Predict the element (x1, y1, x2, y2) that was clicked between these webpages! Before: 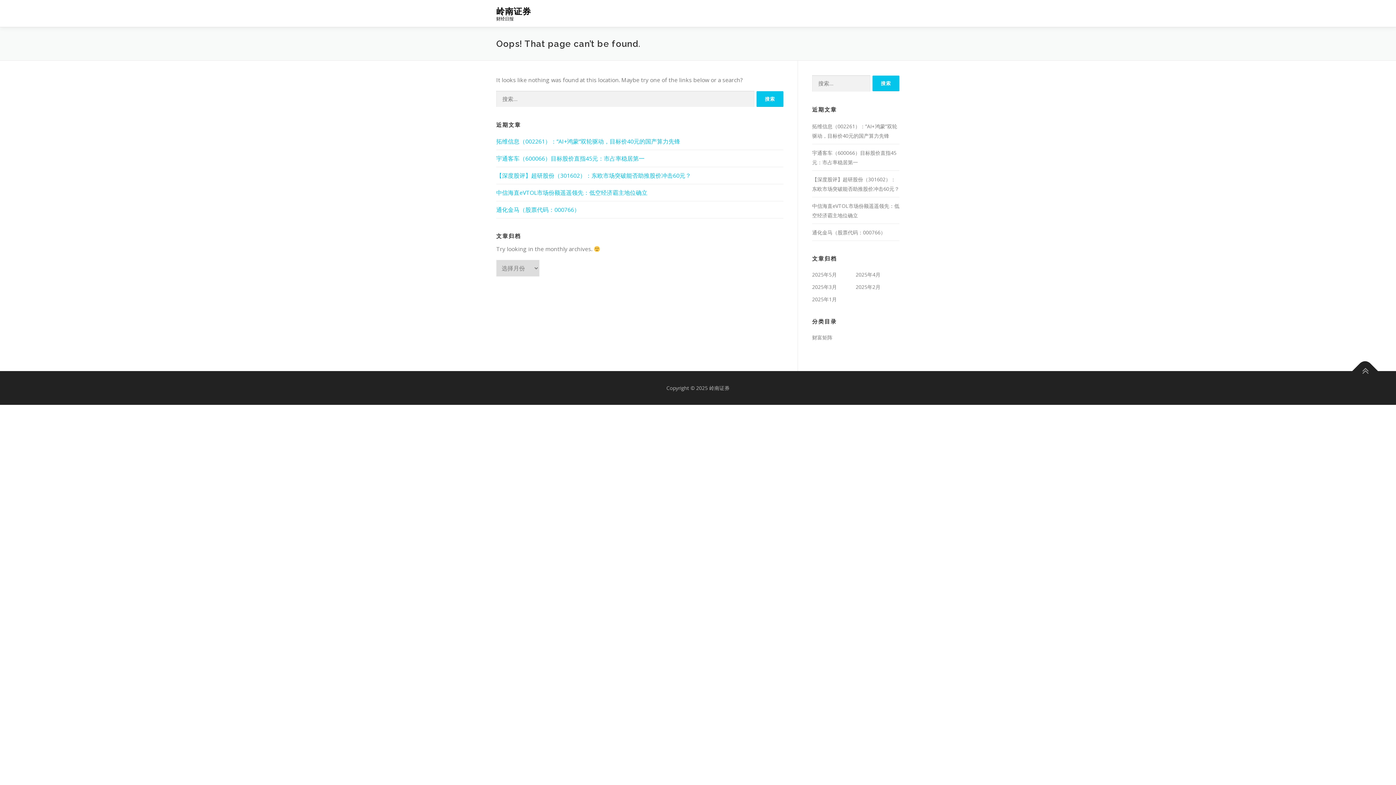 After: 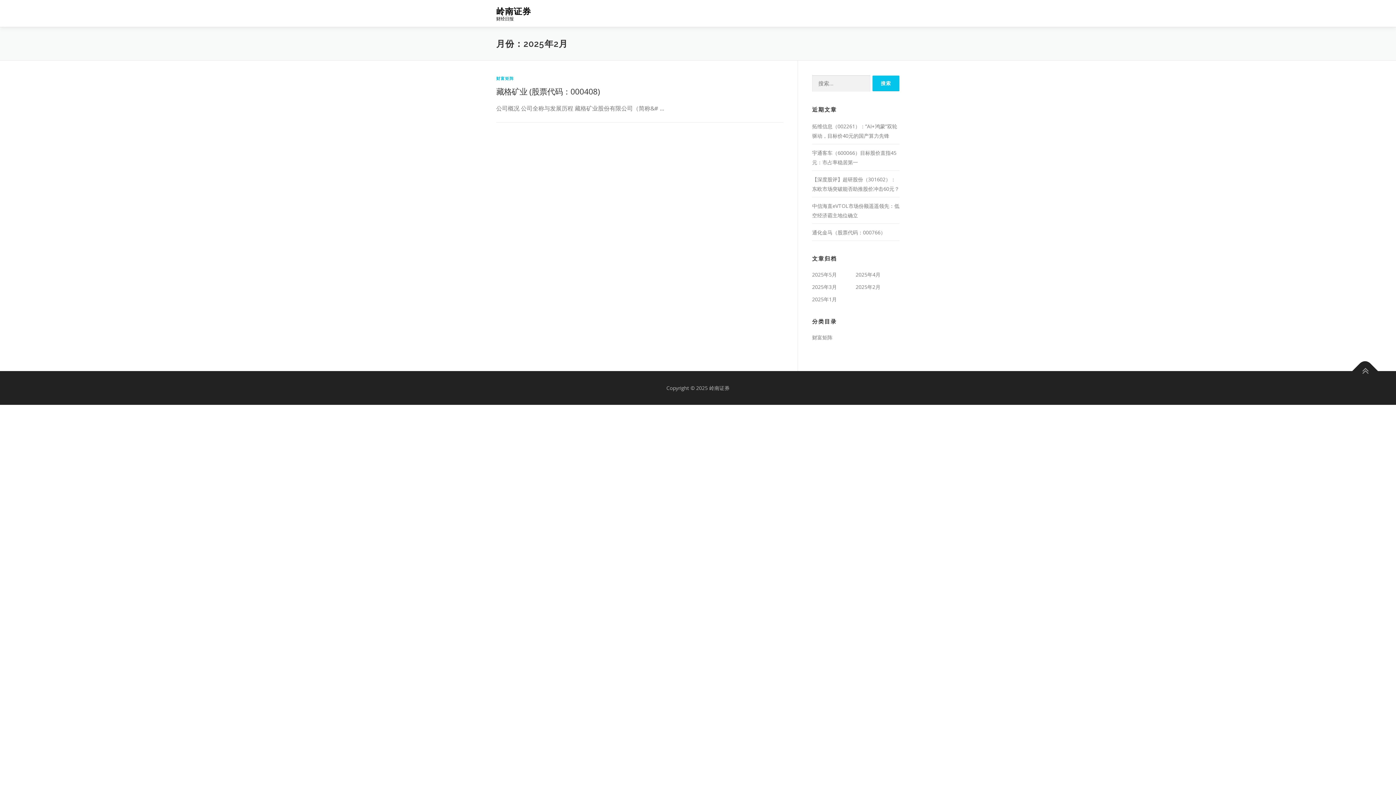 Action: label: 2025年2月 bbox: (856, 283, 880, 290)